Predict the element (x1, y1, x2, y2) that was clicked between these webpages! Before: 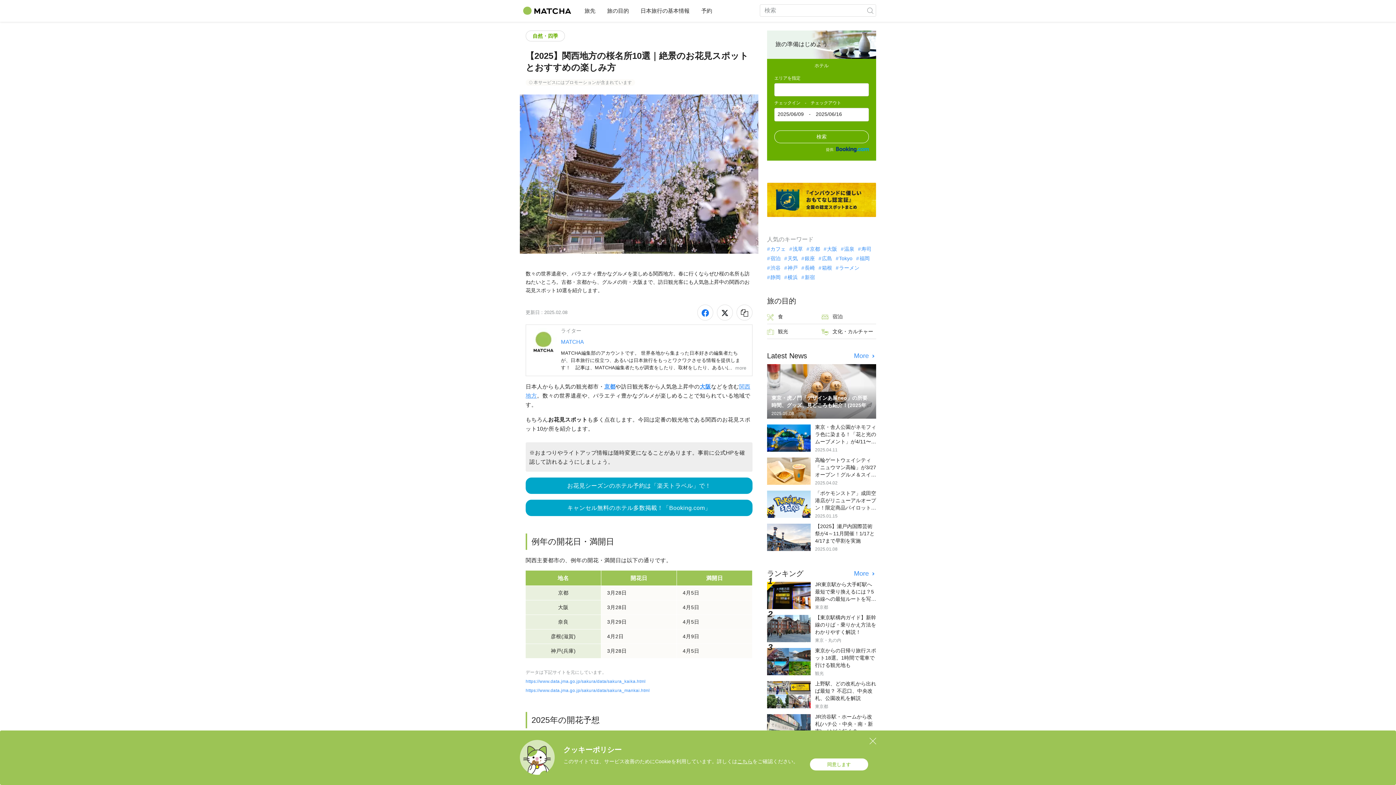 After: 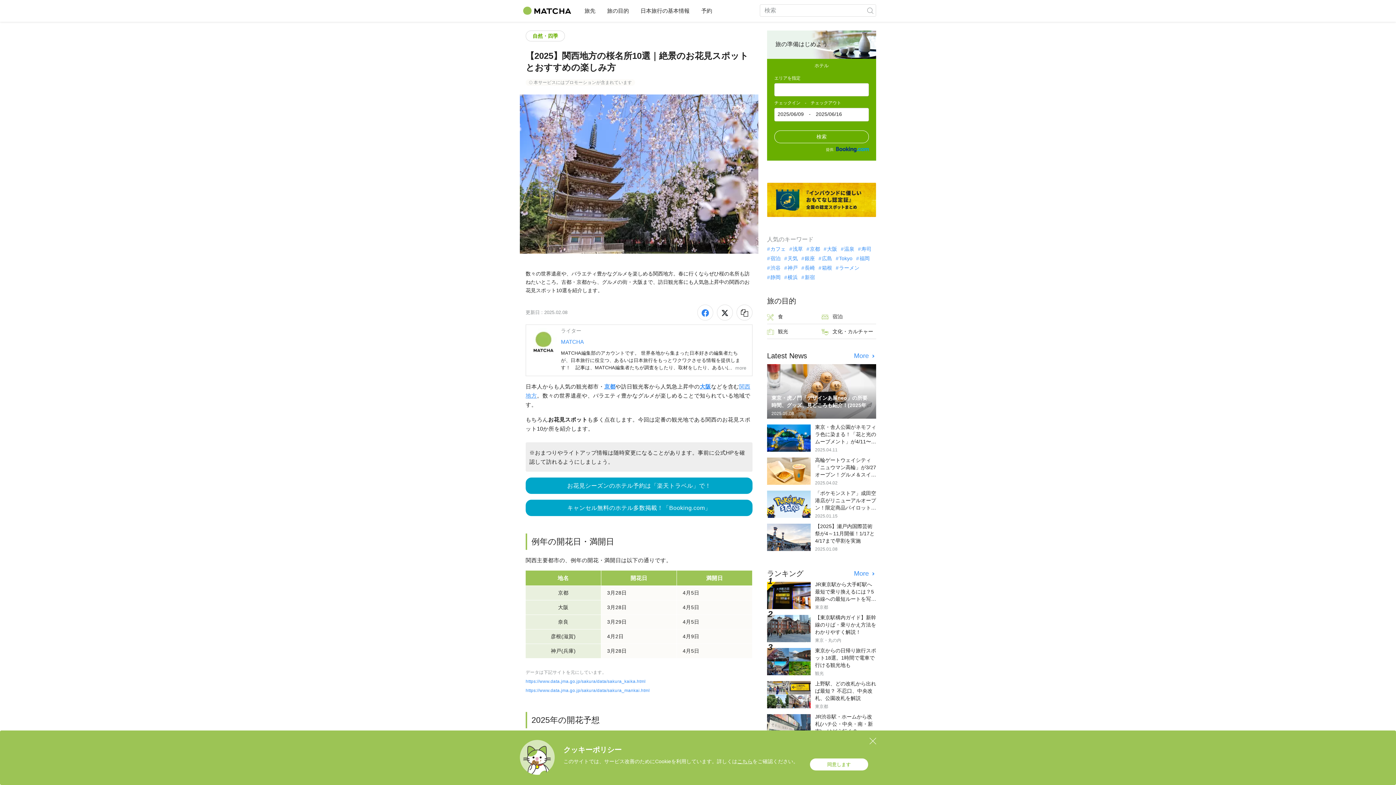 Action: bbox: (697, 304, 713, 320)